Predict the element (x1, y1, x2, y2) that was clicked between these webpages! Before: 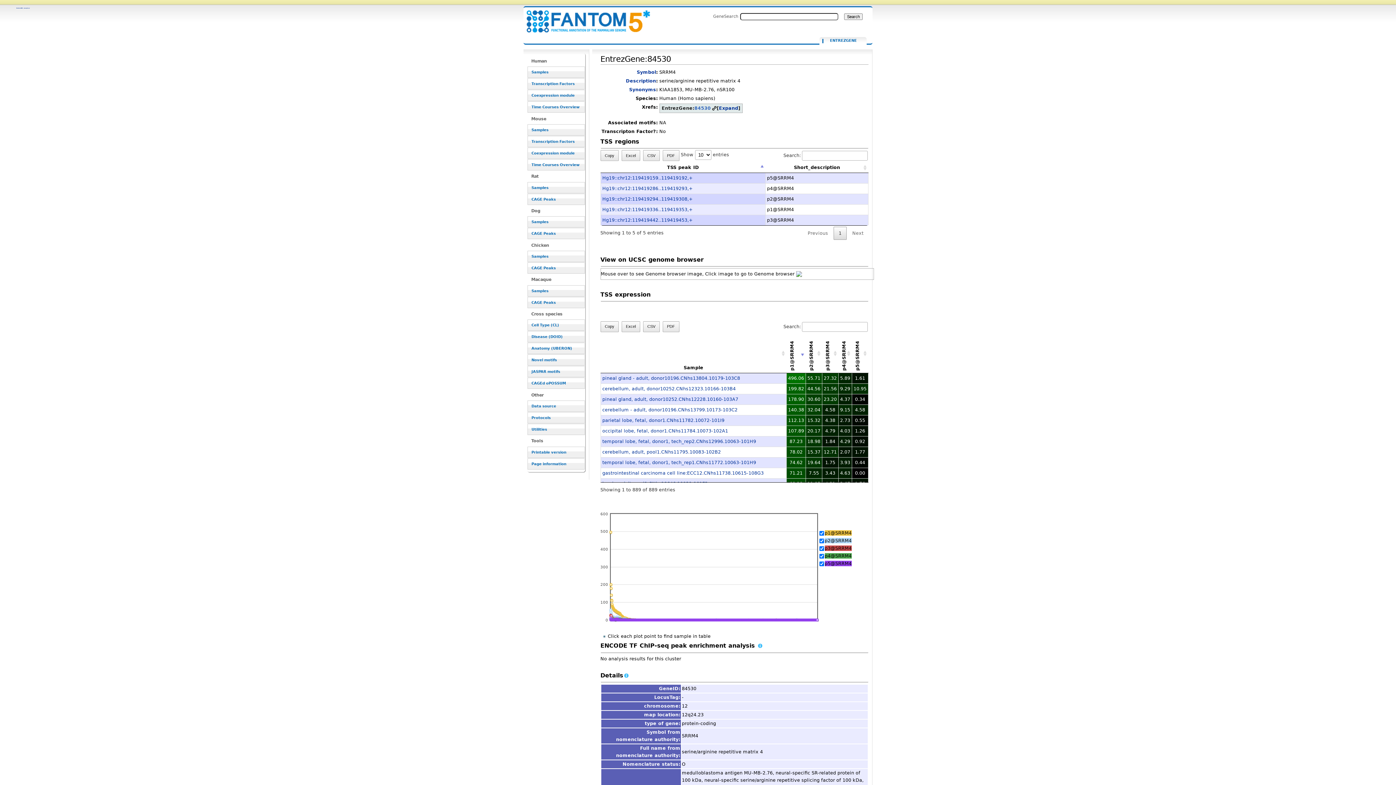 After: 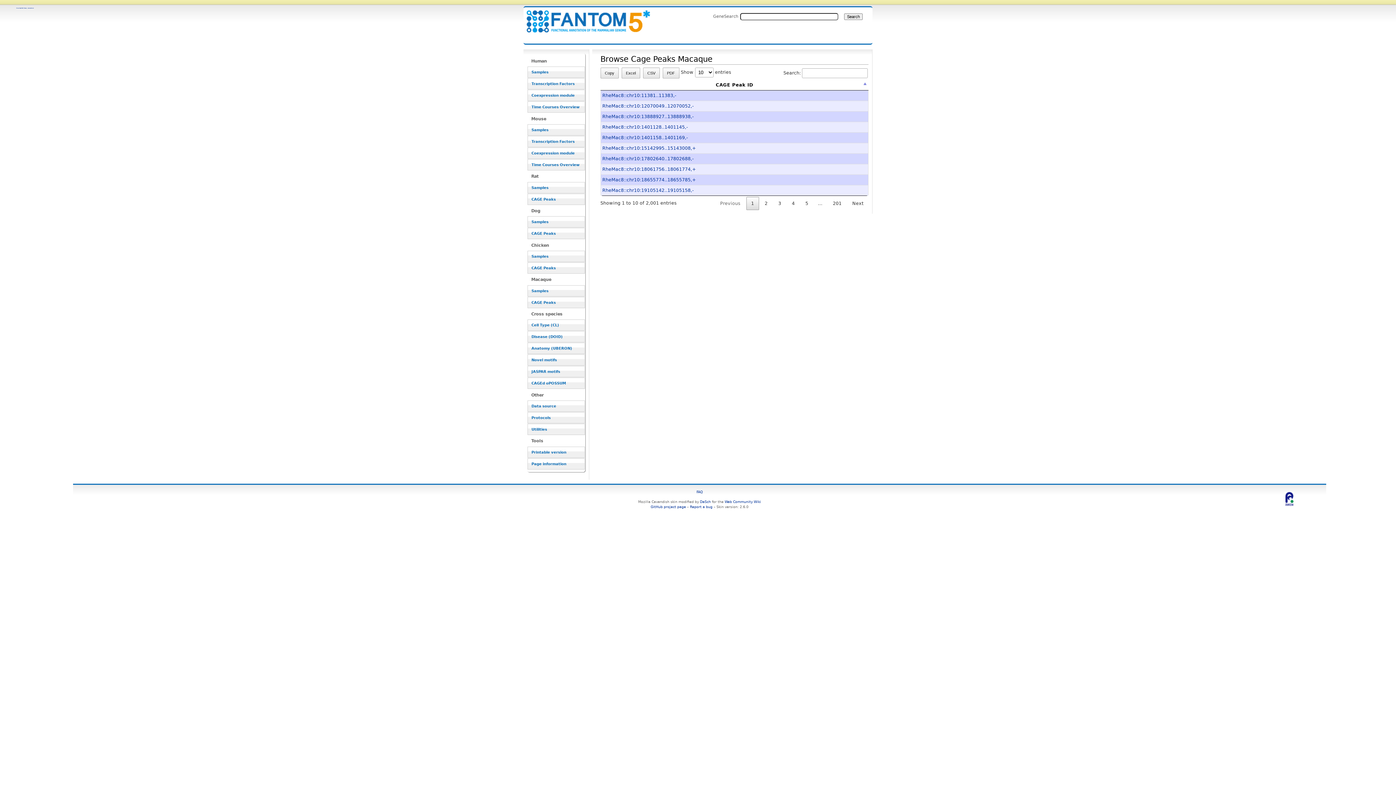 Action: bbox: (527, 296, 585, 308) label: CAGE Peaks